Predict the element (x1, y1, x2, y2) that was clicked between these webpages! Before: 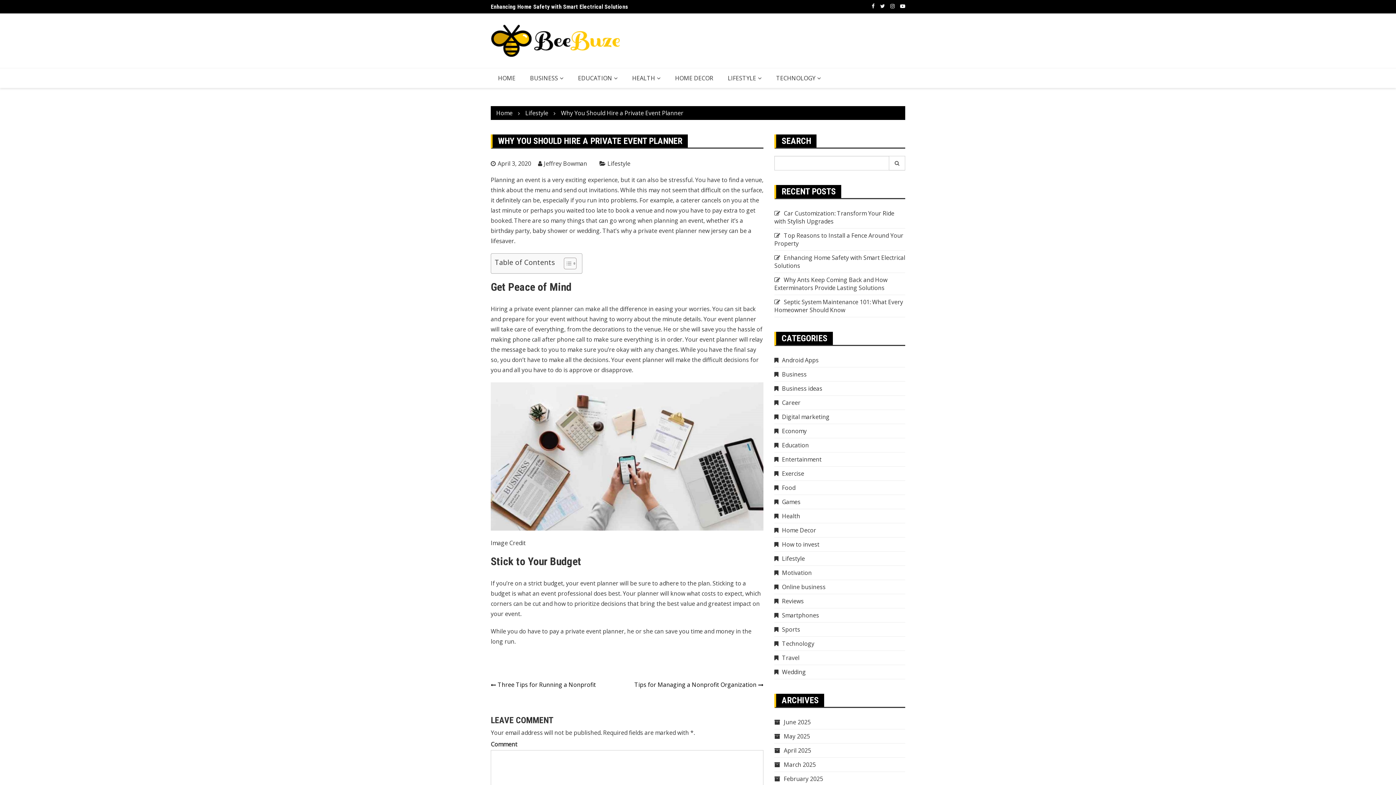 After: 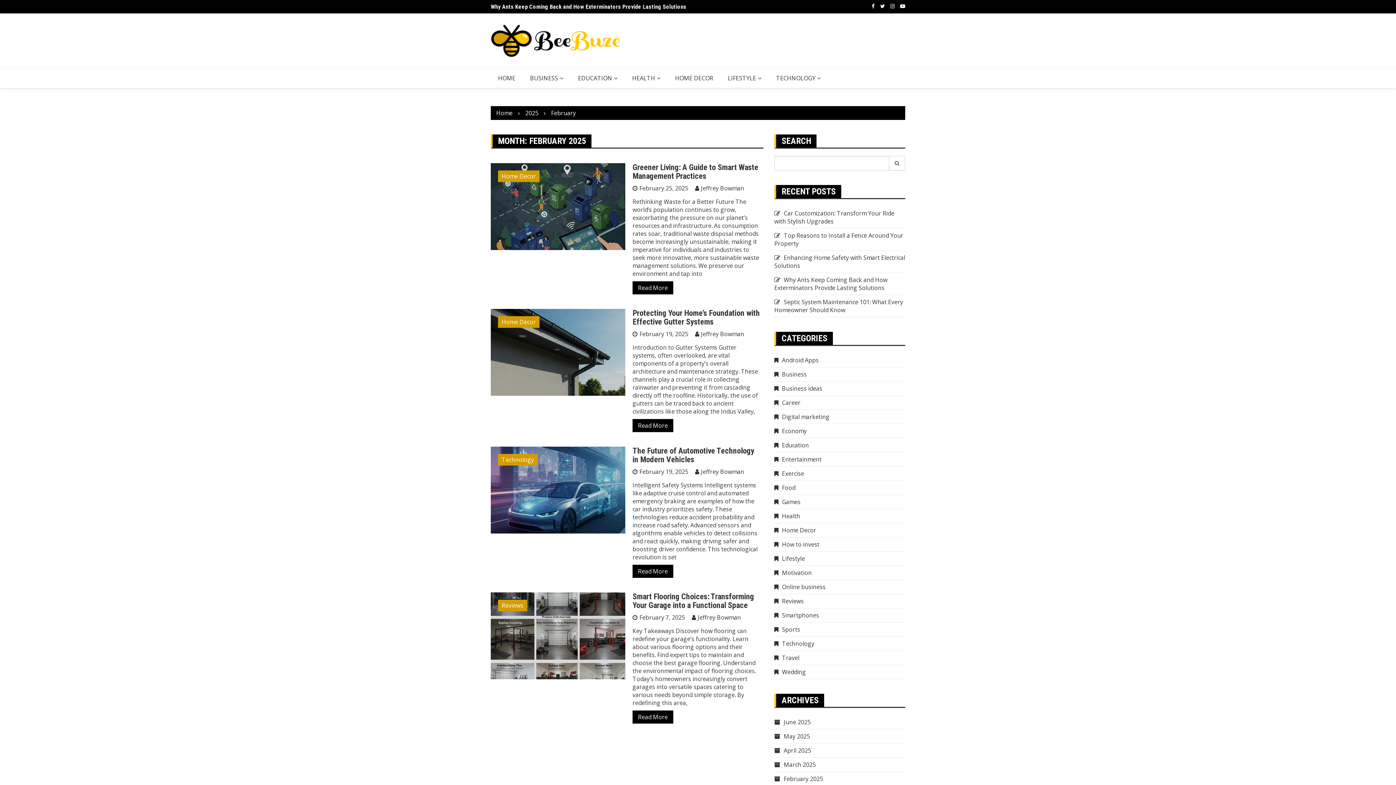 Action: bbox: (774, 775, 823, 783) label: February 2025